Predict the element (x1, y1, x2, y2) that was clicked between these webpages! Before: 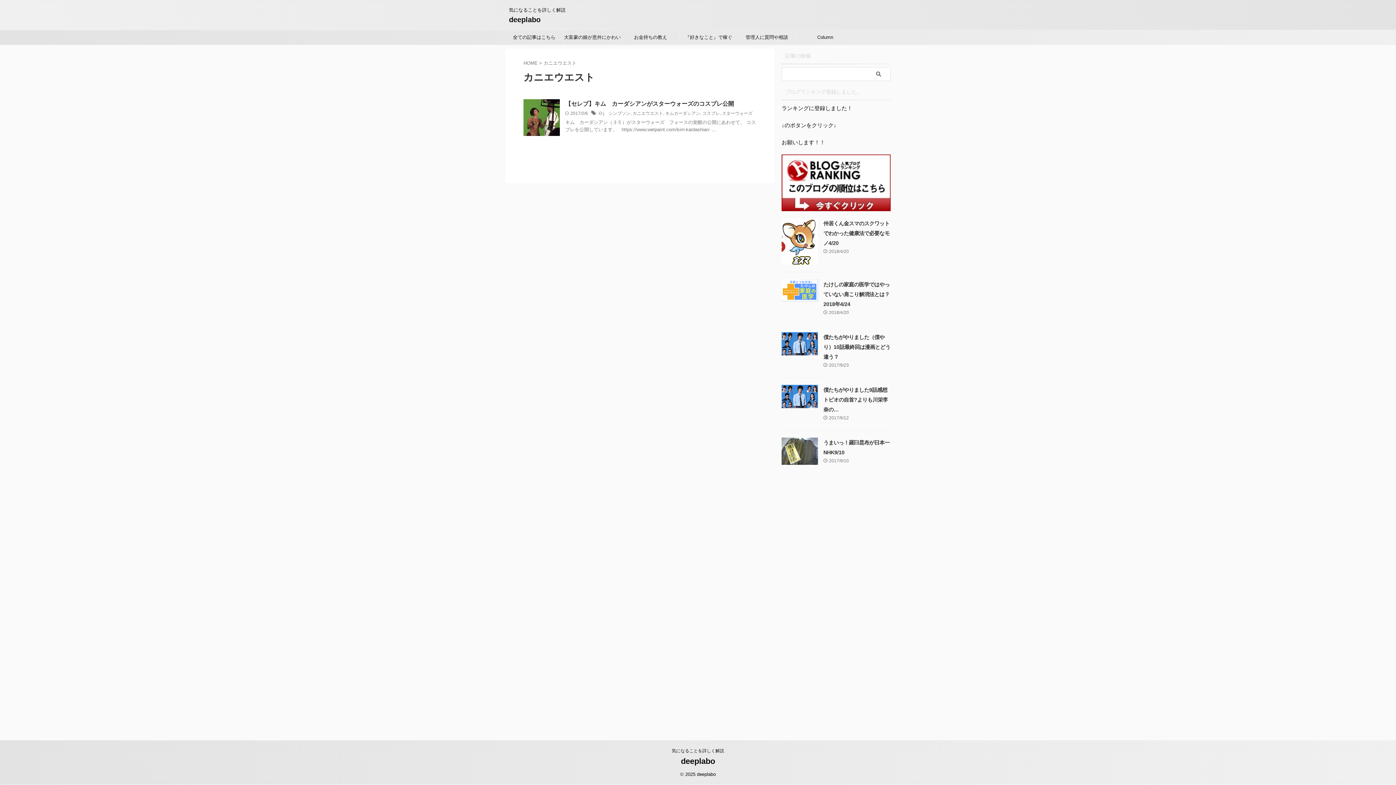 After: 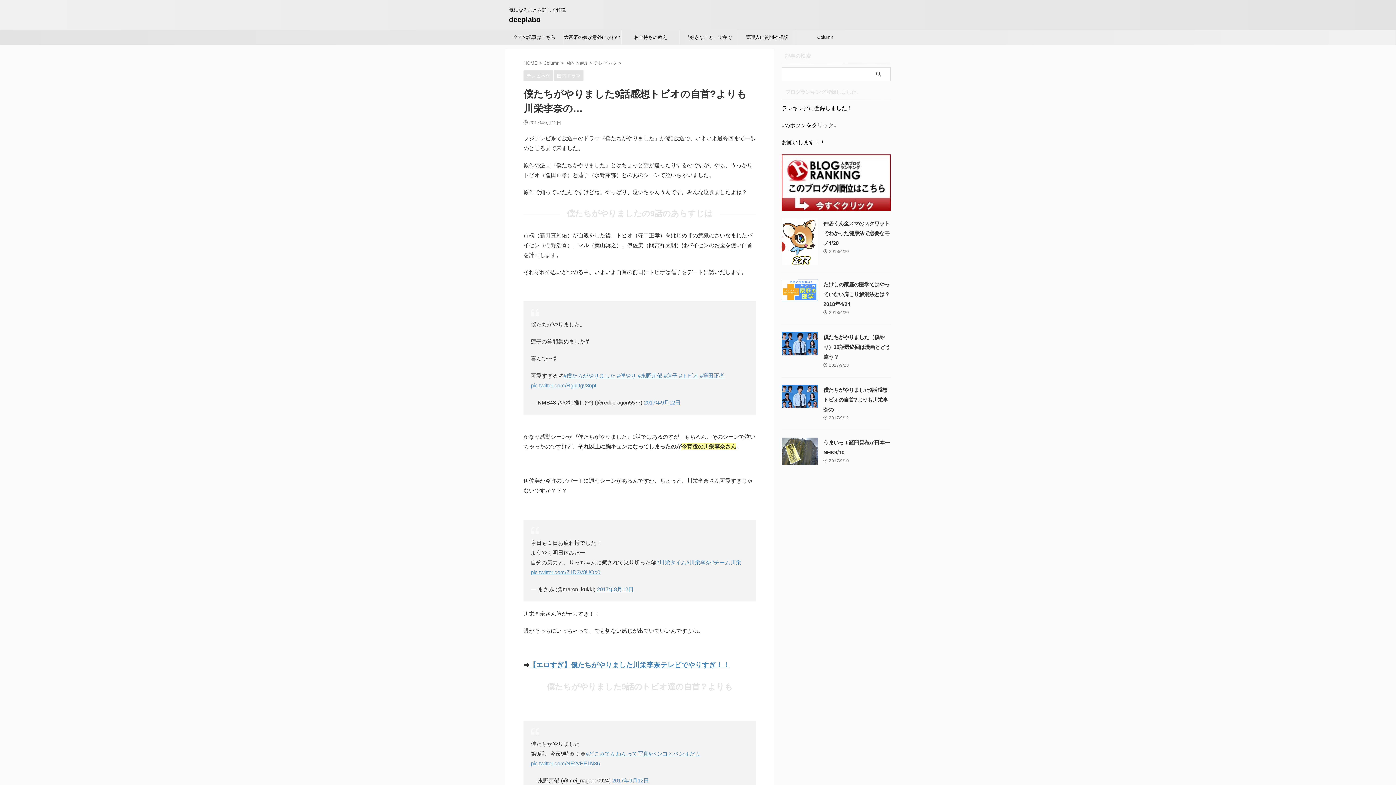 Action: bbox: (781, 401, 818, 407)